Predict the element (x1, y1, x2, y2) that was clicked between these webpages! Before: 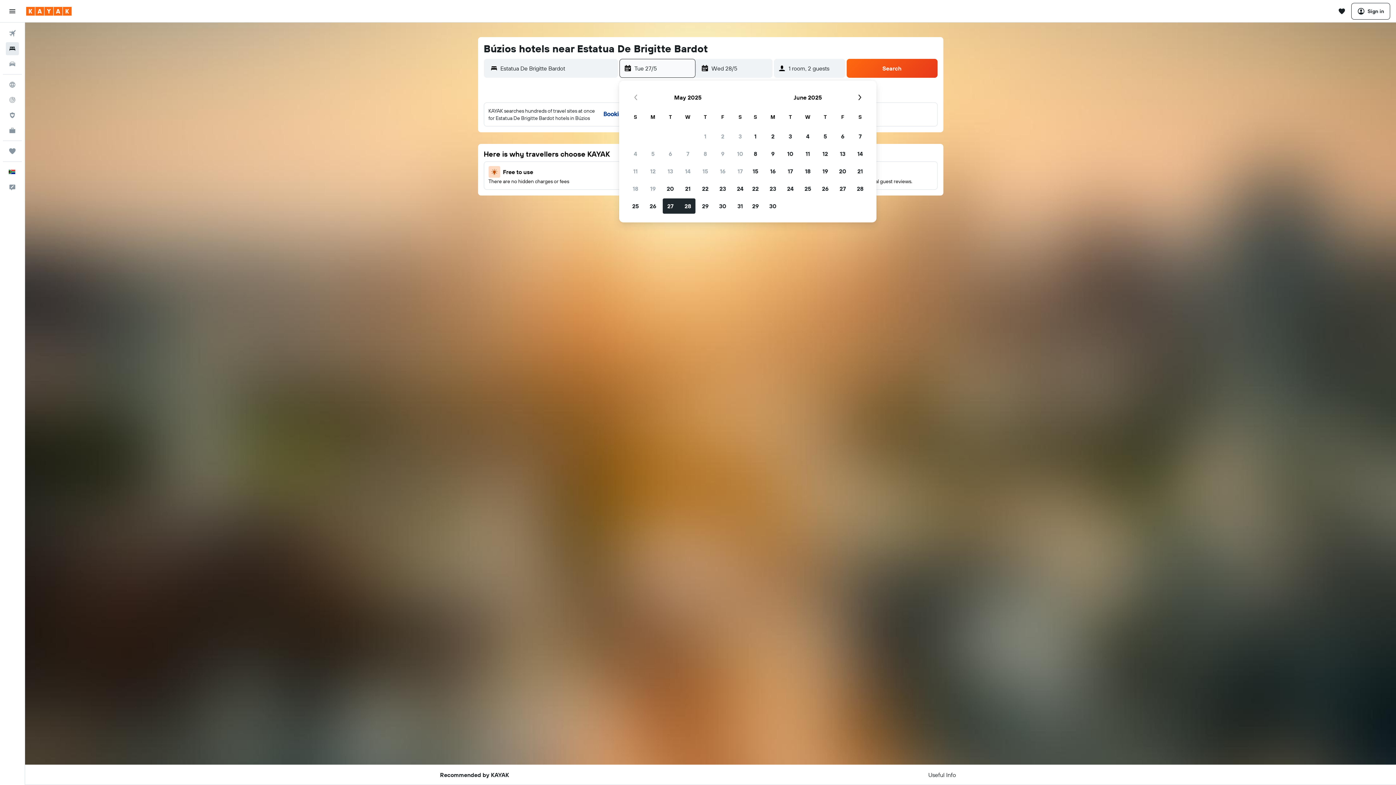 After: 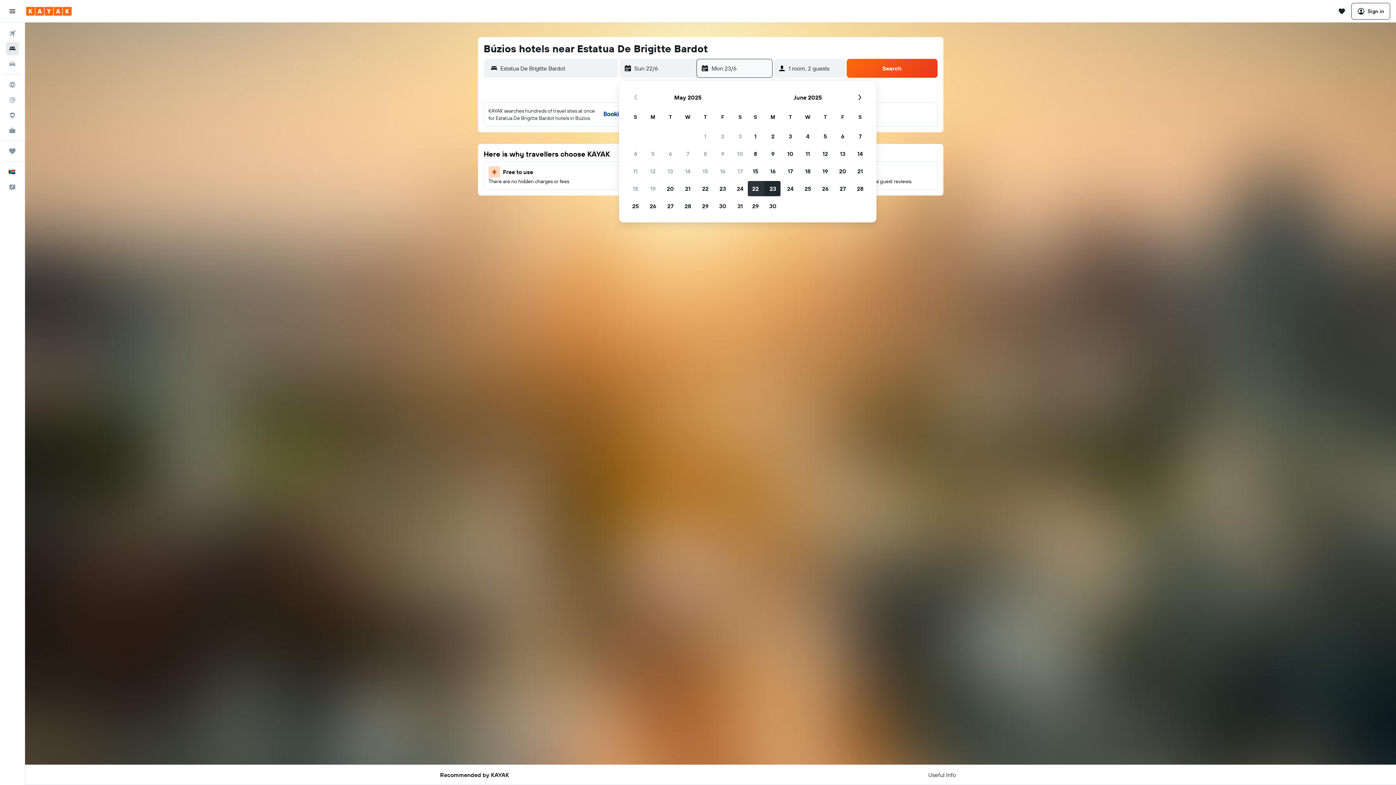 Action: bbox: (746, 180, 764, 197) label: June 22, 2025